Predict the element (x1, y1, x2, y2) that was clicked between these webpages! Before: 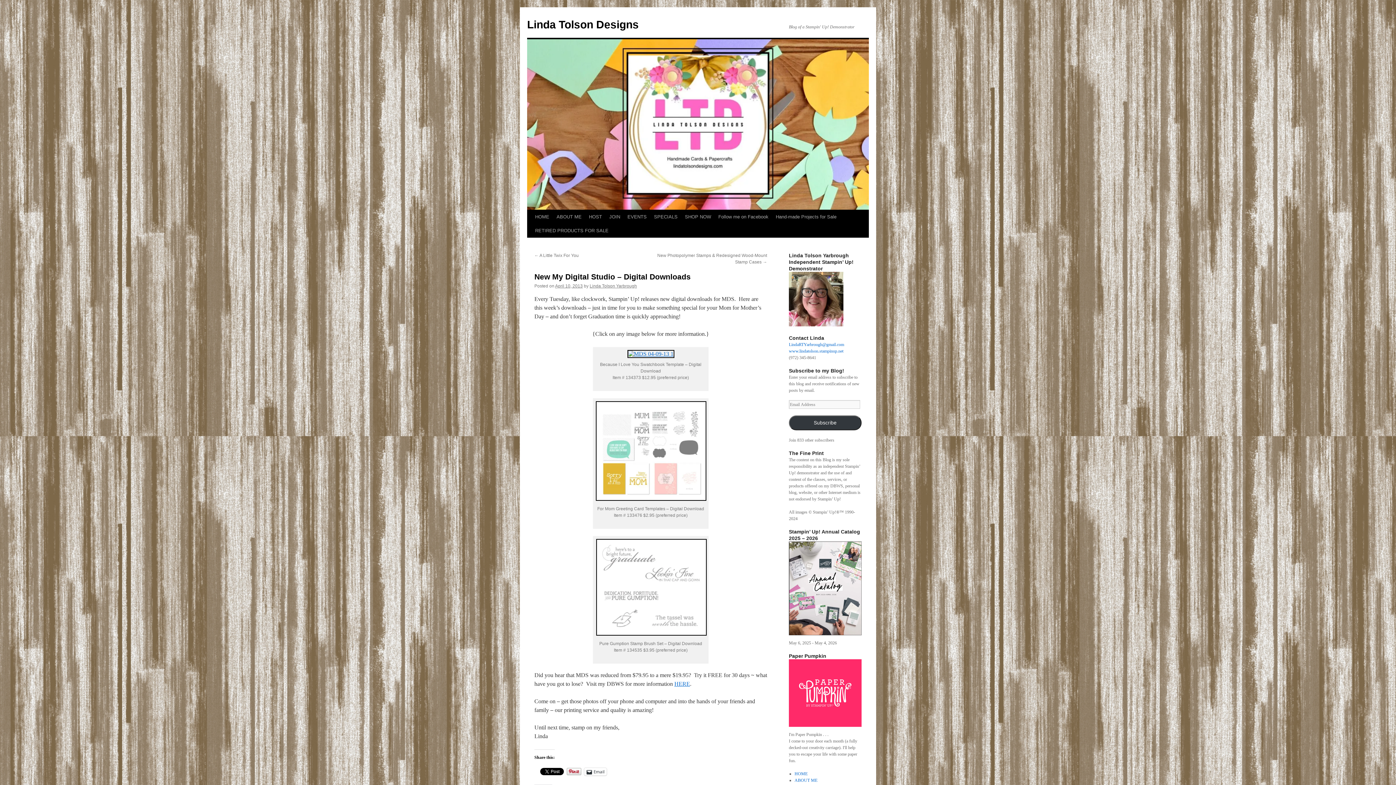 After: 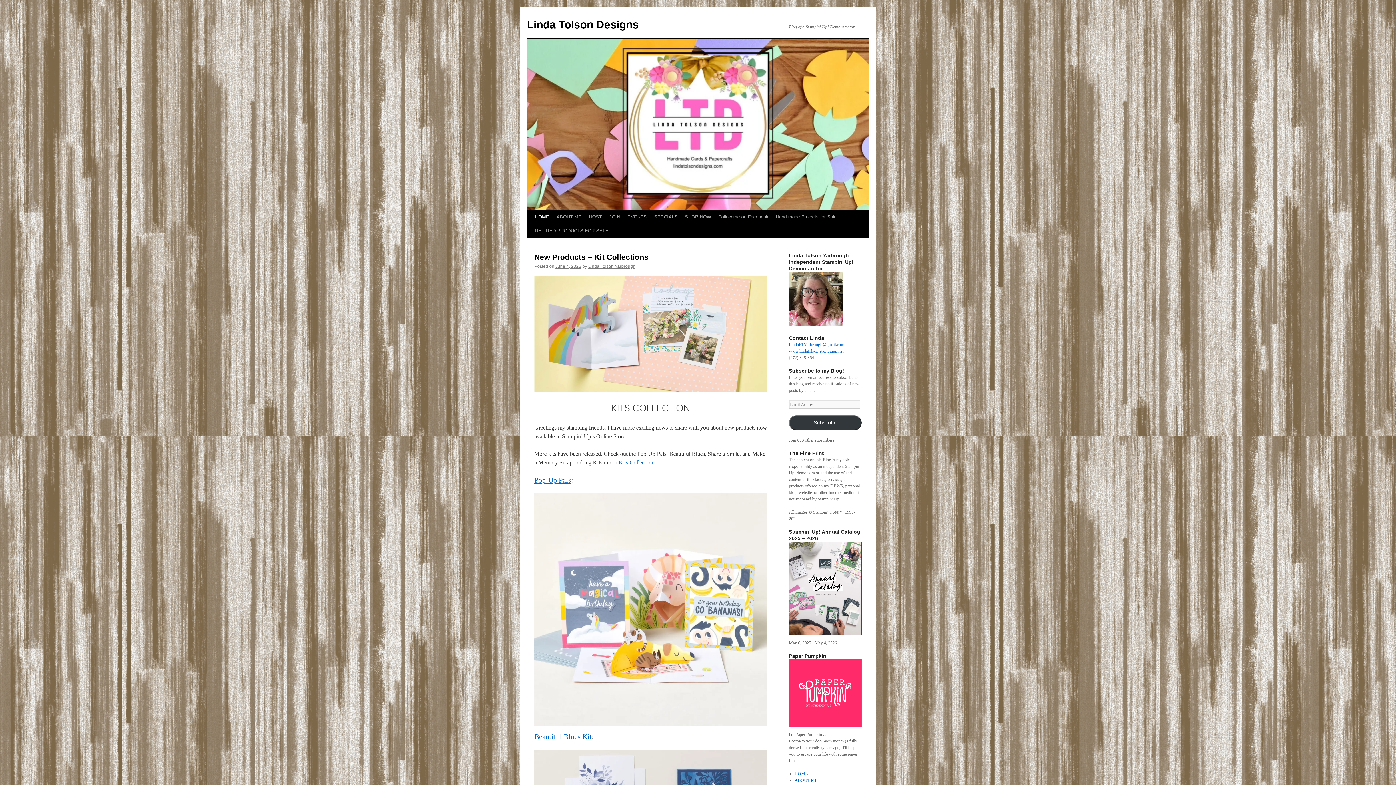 Action: bbox: (531, 210, 553, 224) label: HOME